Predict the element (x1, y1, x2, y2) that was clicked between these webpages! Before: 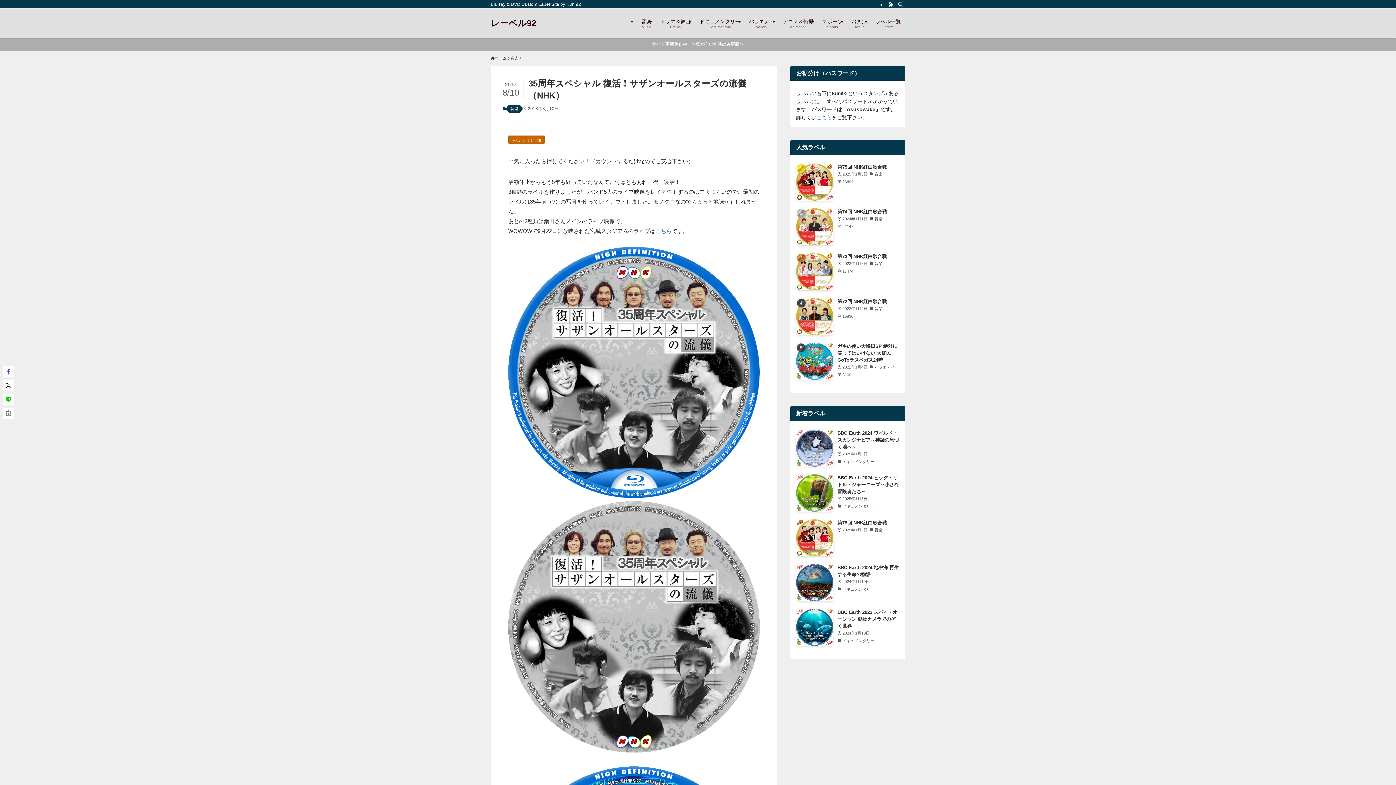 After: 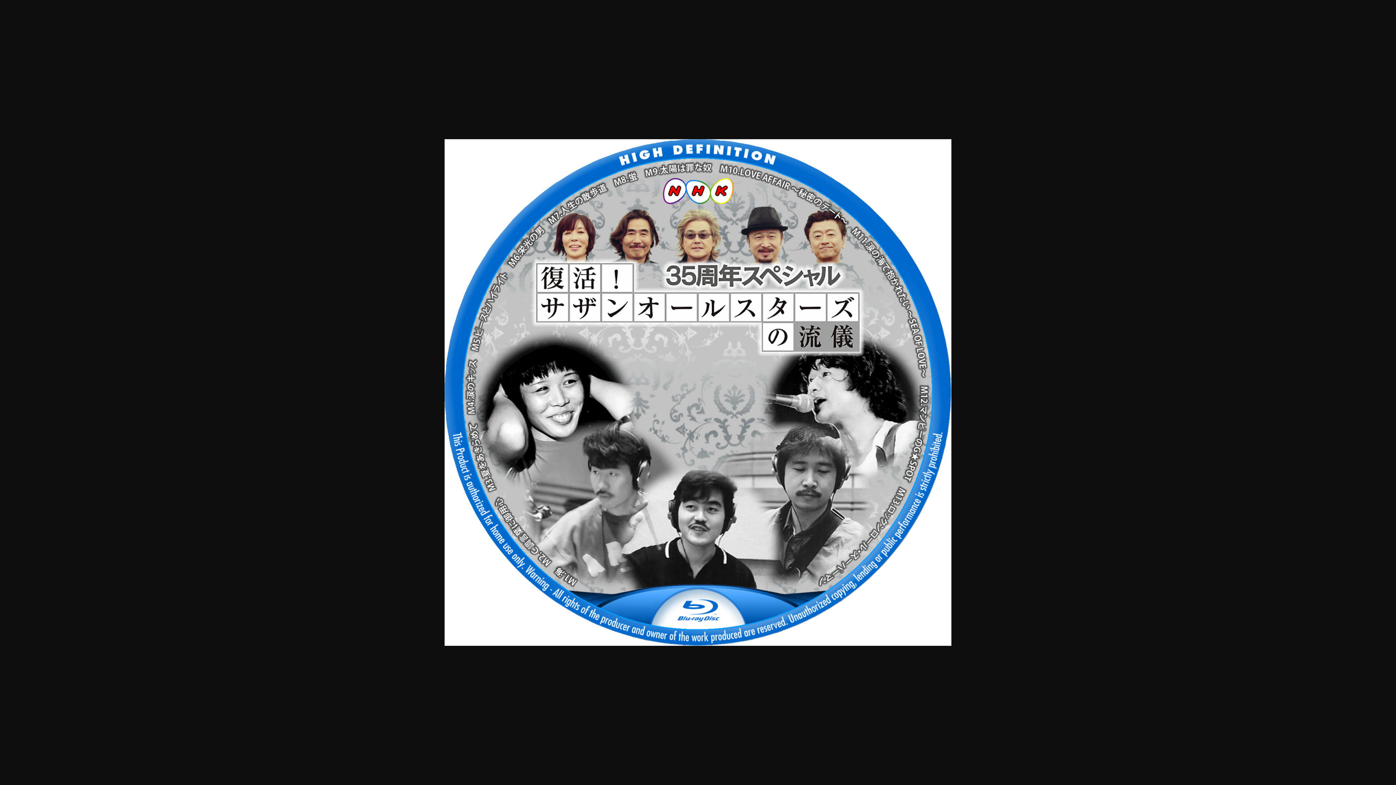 Action: bbox: (508, 493, 760, 499)